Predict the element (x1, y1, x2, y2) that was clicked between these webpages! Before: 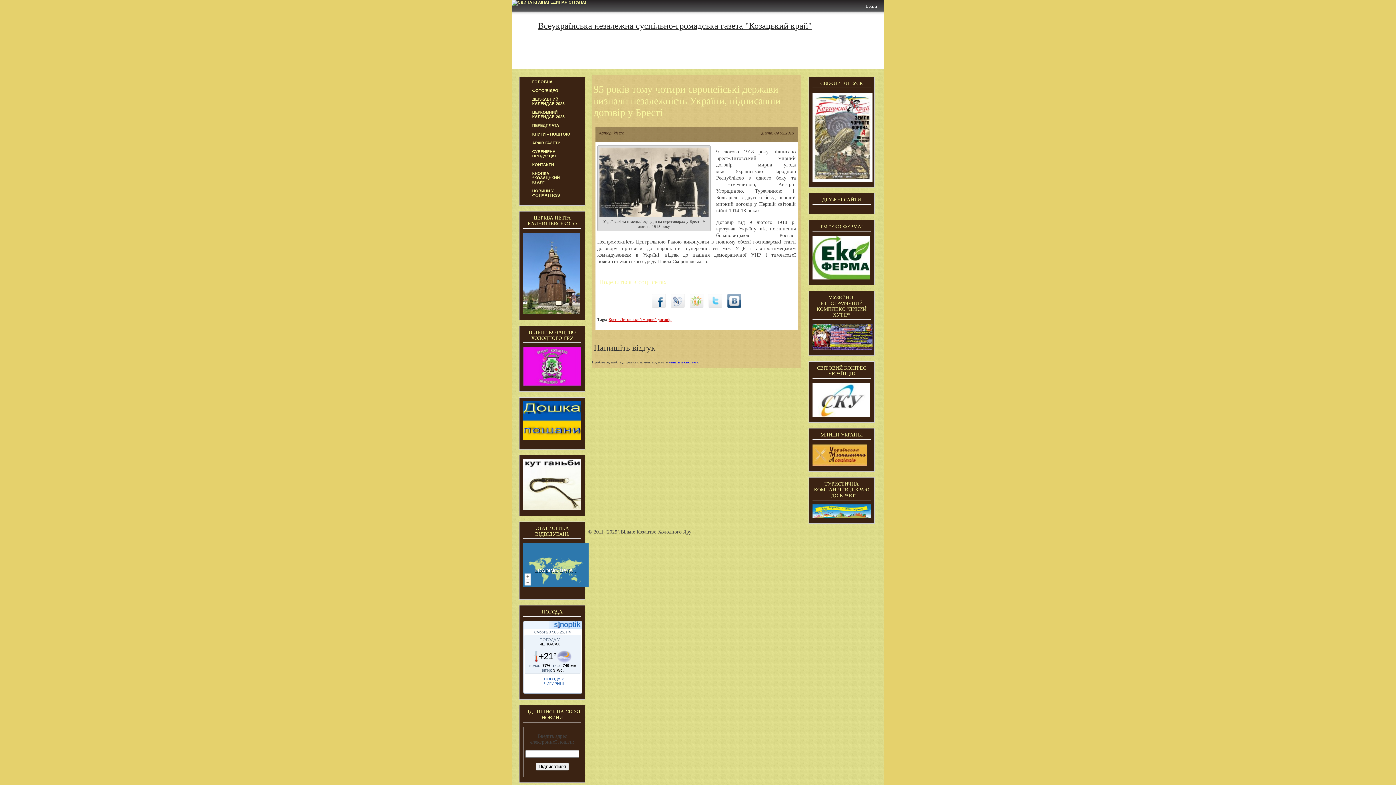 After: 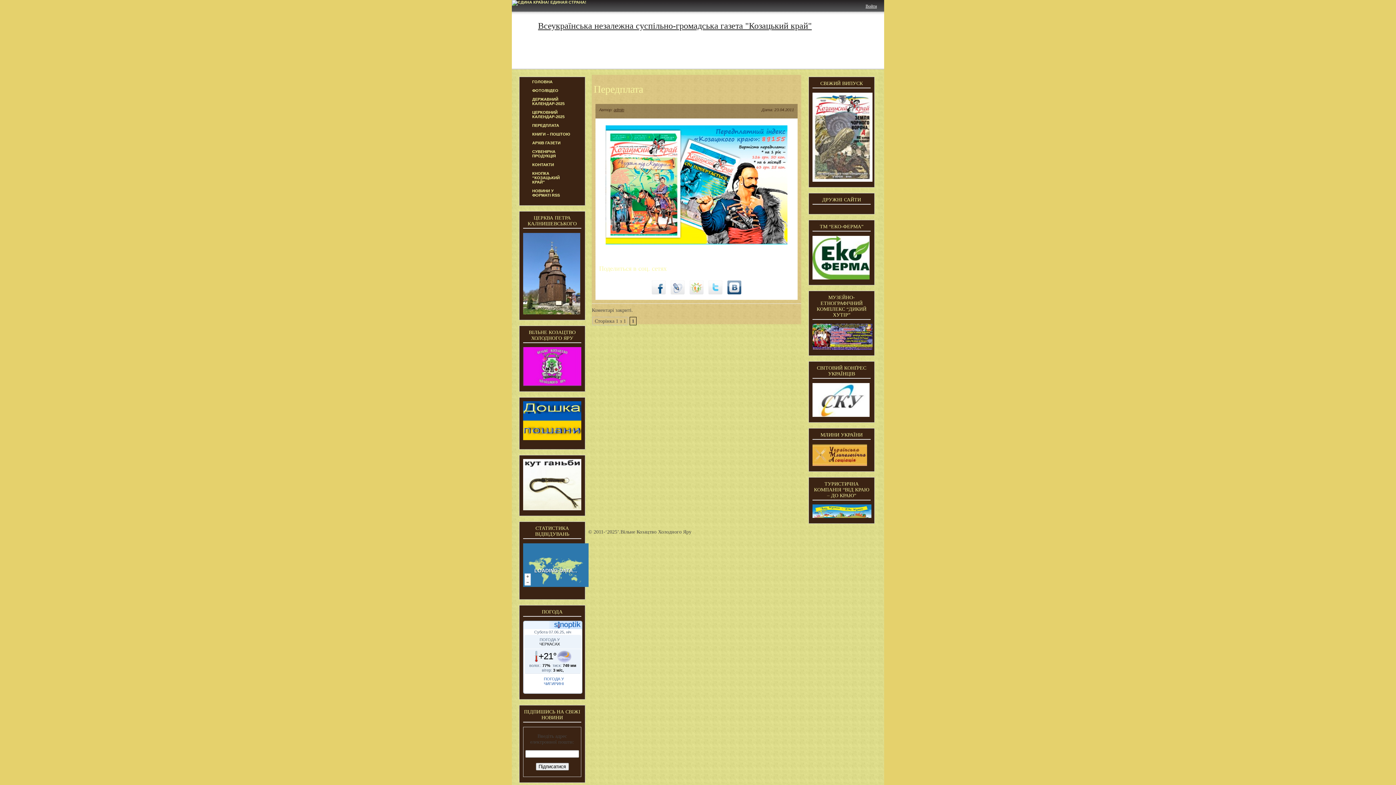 Action: bbox: (528, 121, 574, 129) label: ПЕРЕДПЛАТА